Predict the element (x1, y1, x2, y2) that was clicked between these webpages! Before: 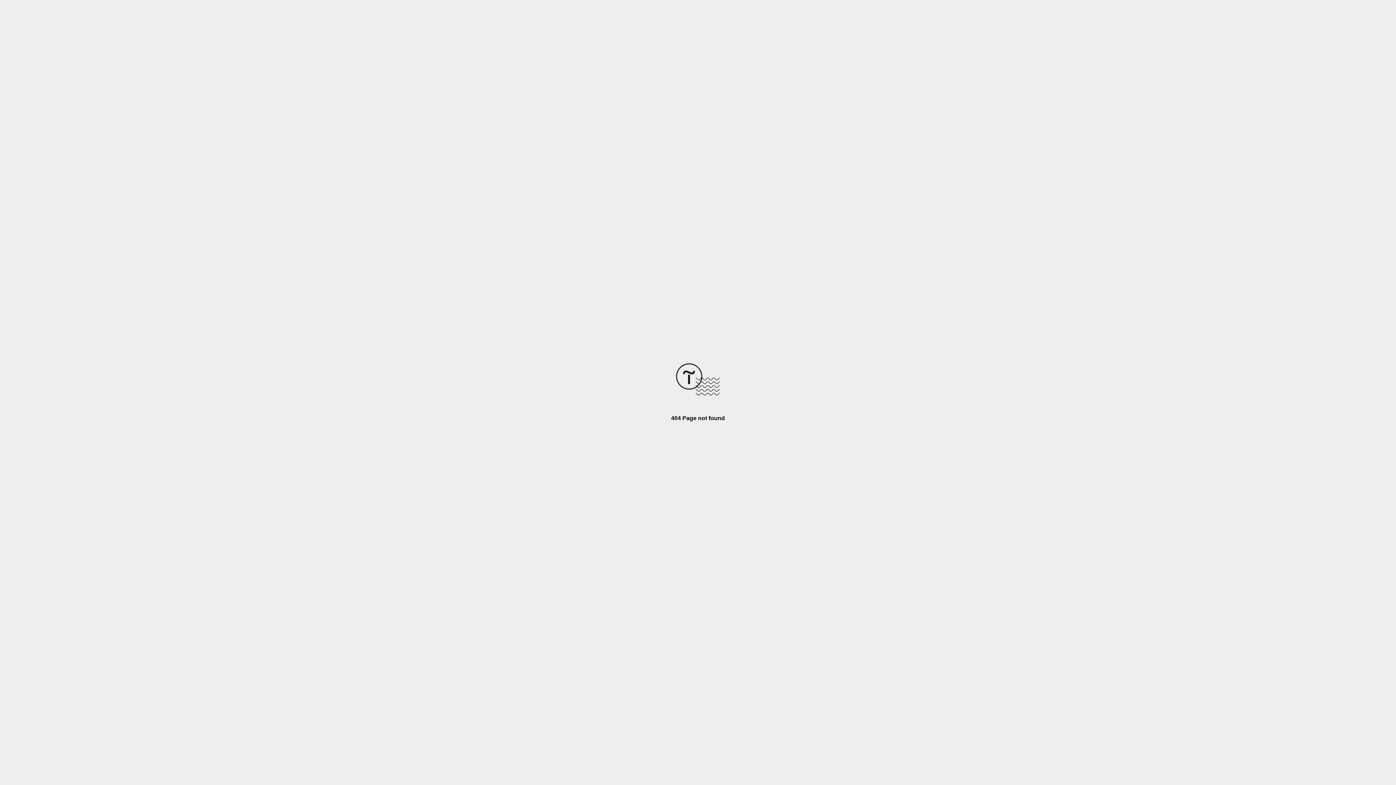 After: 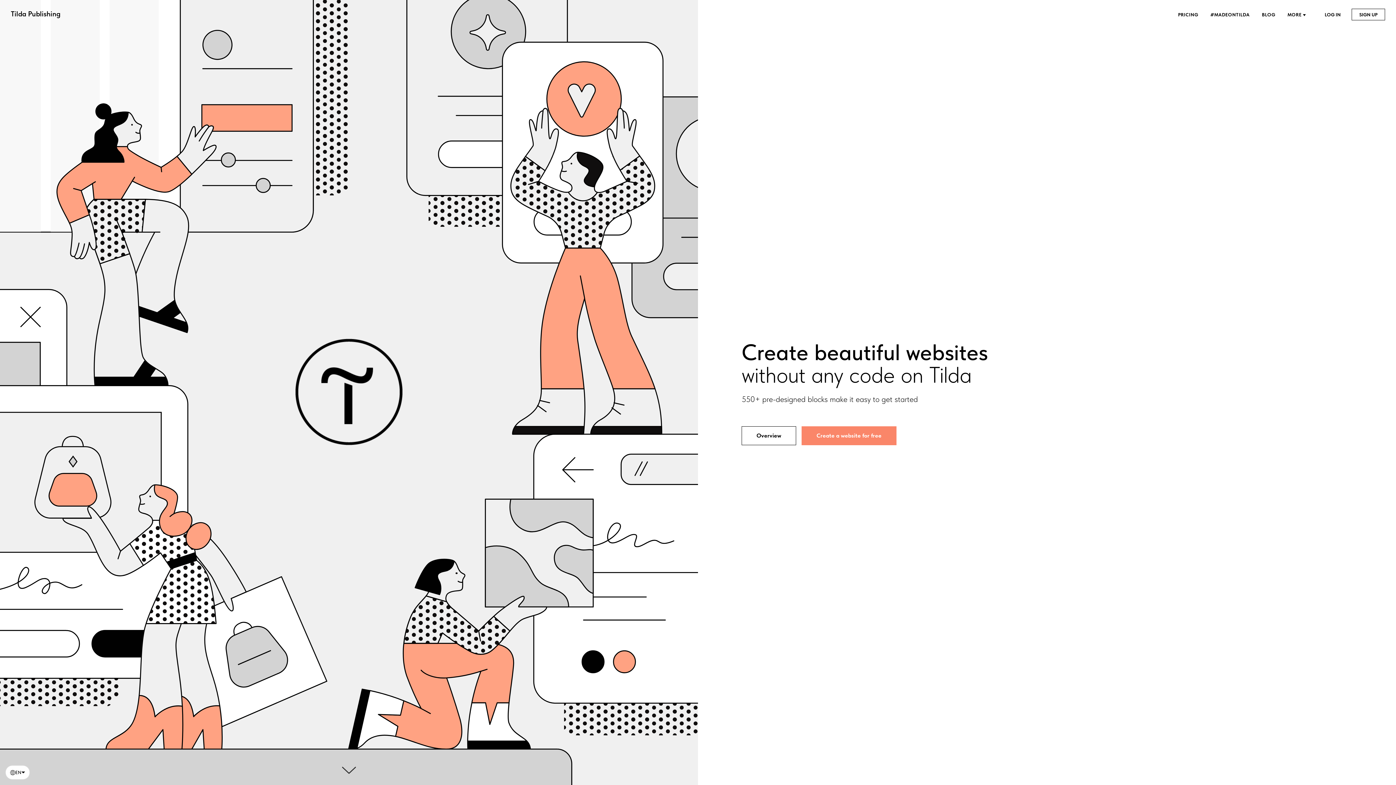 Action: bbox: (676, 390, 720, 396)